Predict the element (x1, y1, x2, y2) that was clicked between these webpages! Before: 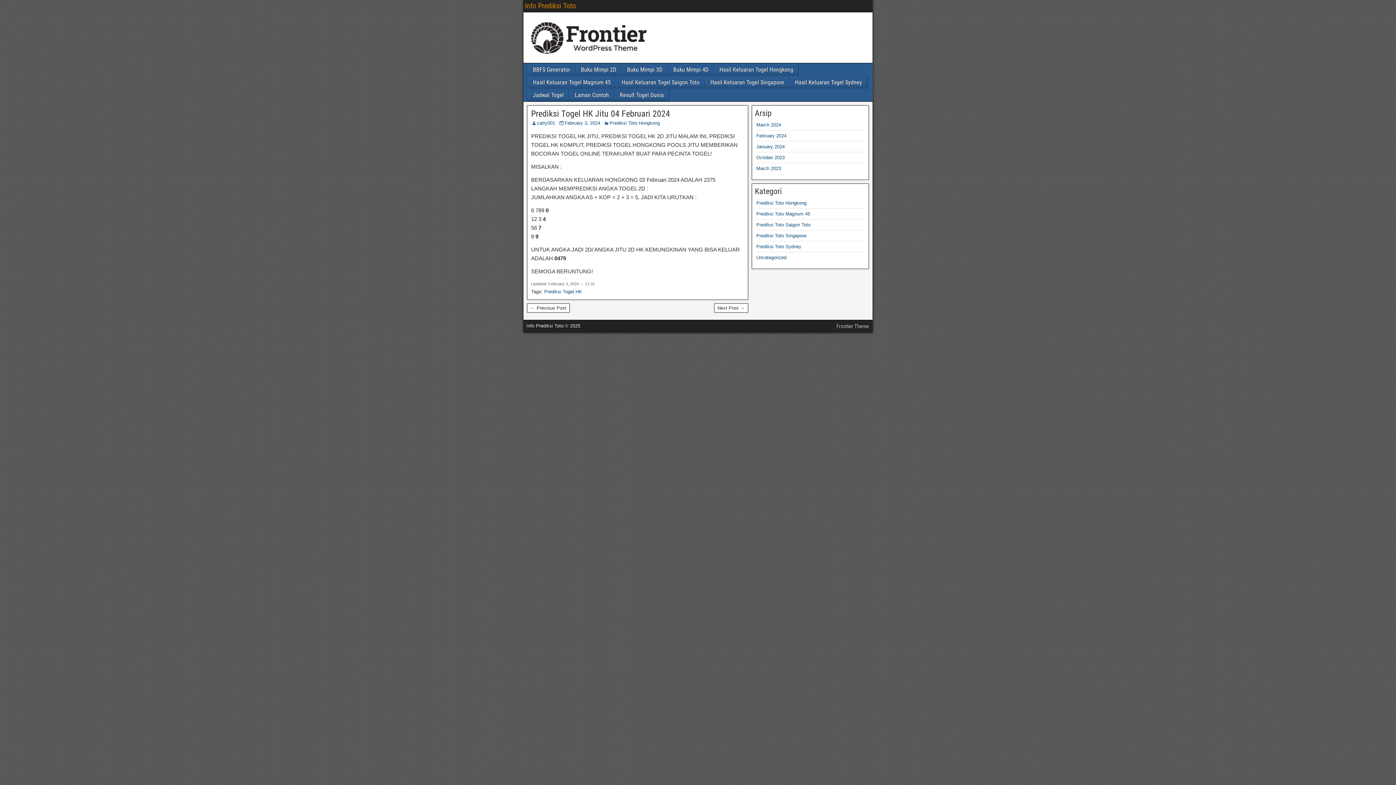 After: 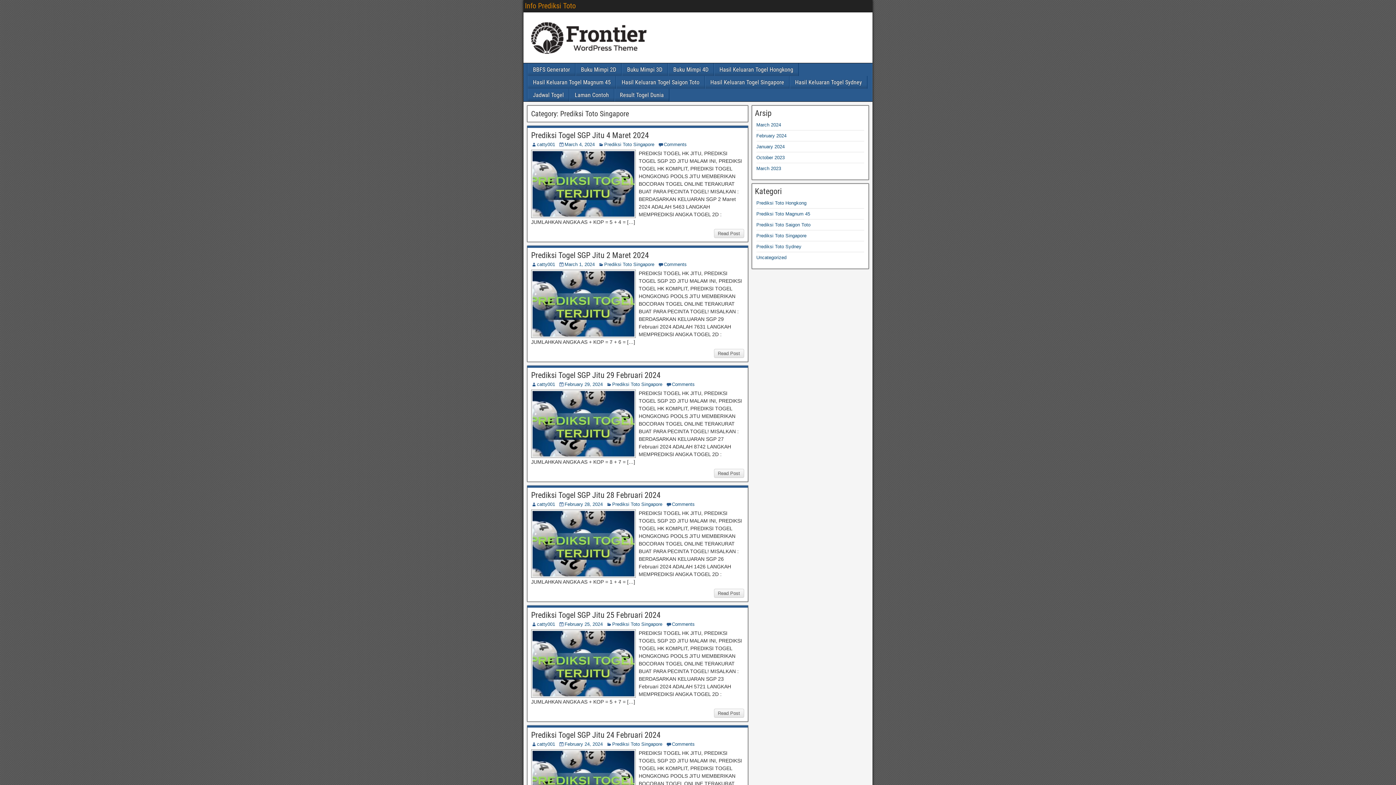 Action: label: Prediksi Toto Singapore bbox: (756, 233, 806, 238)